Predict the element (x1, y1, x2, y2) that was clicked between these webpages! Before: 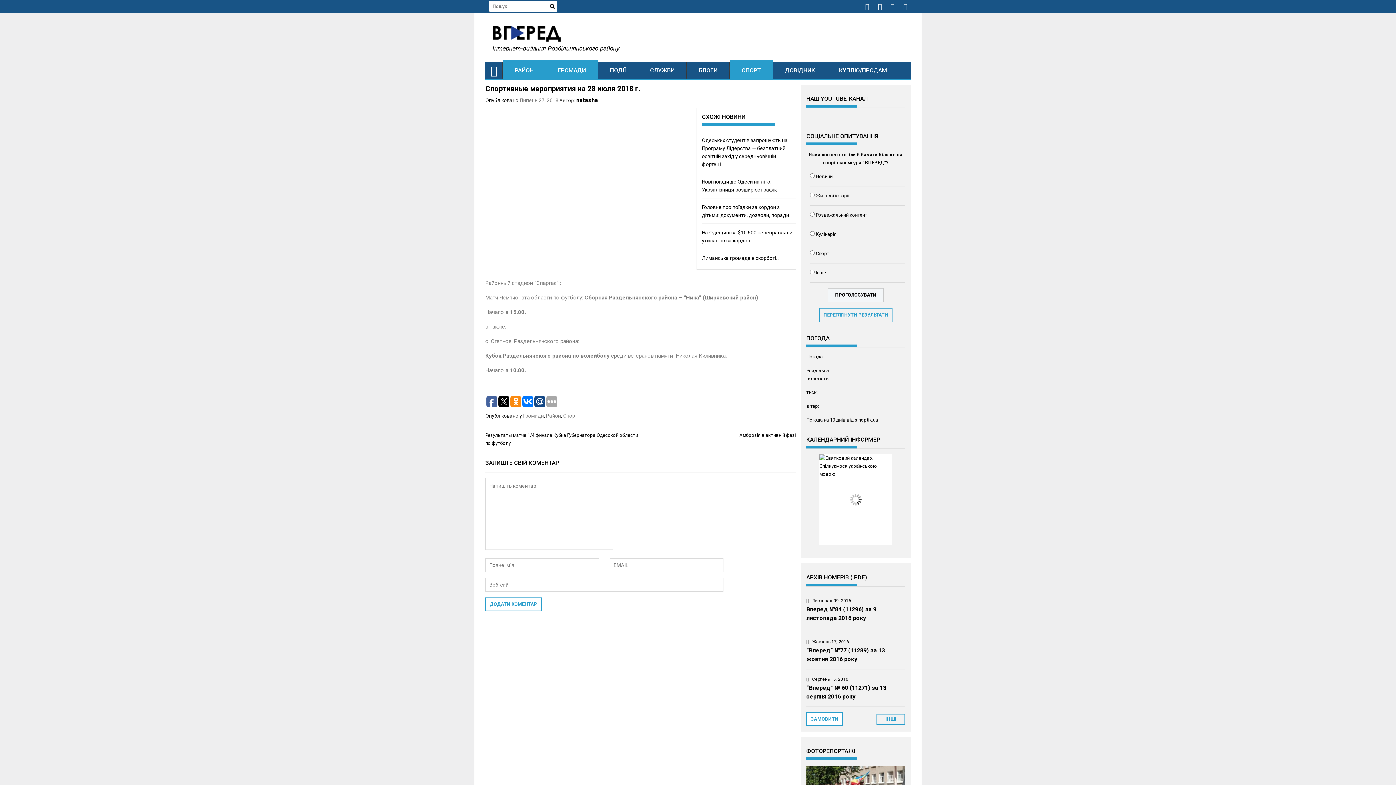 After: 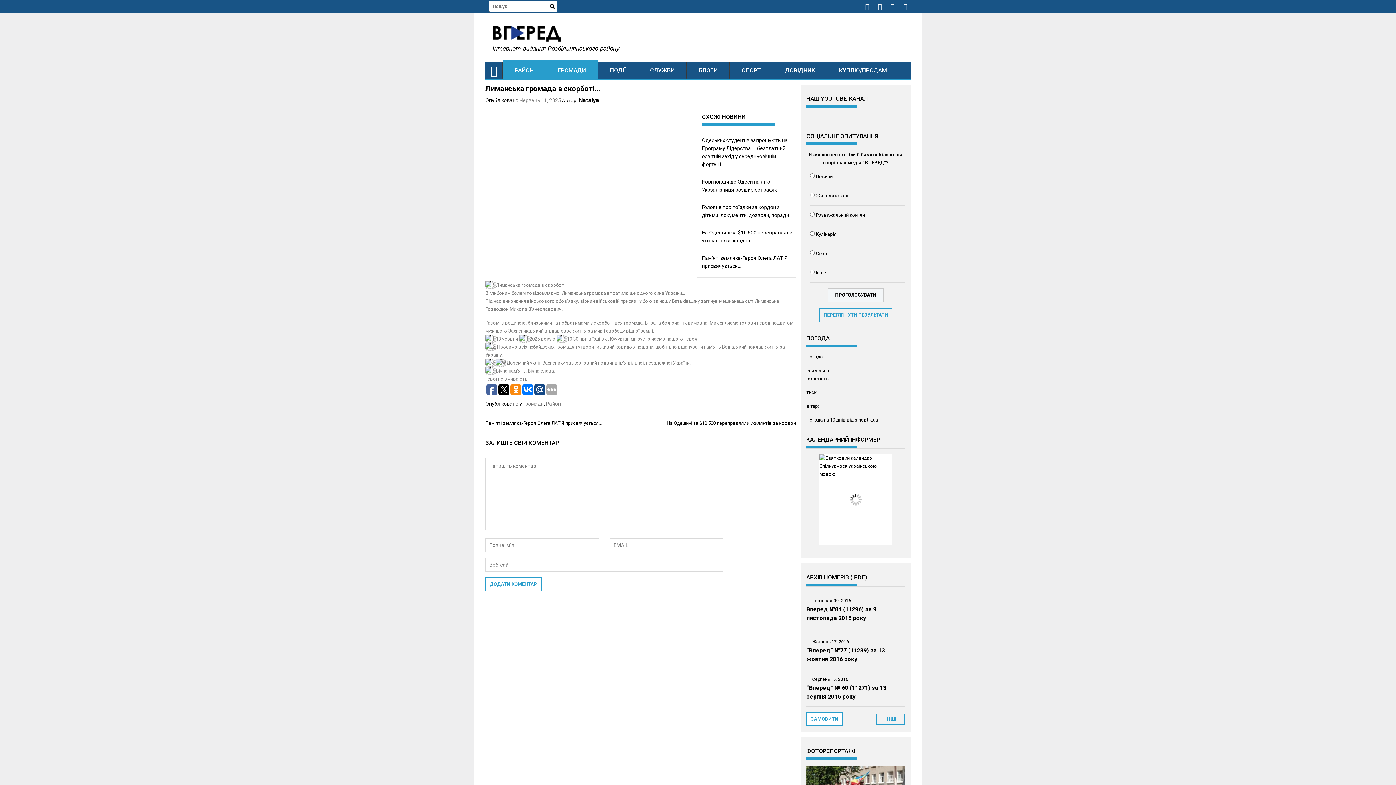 Action: label: Лиманська громада в скорботі… bbox: (702, 255, 779, 261)